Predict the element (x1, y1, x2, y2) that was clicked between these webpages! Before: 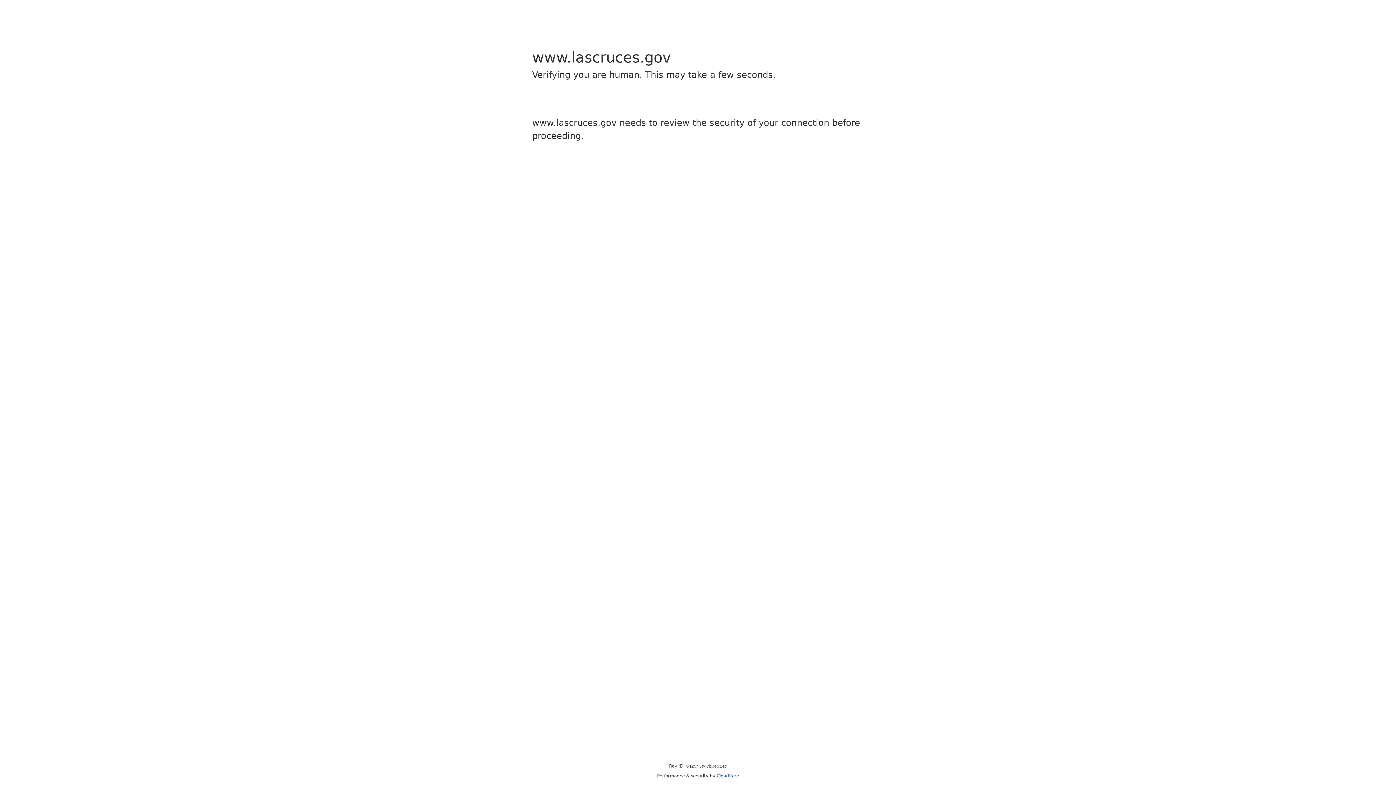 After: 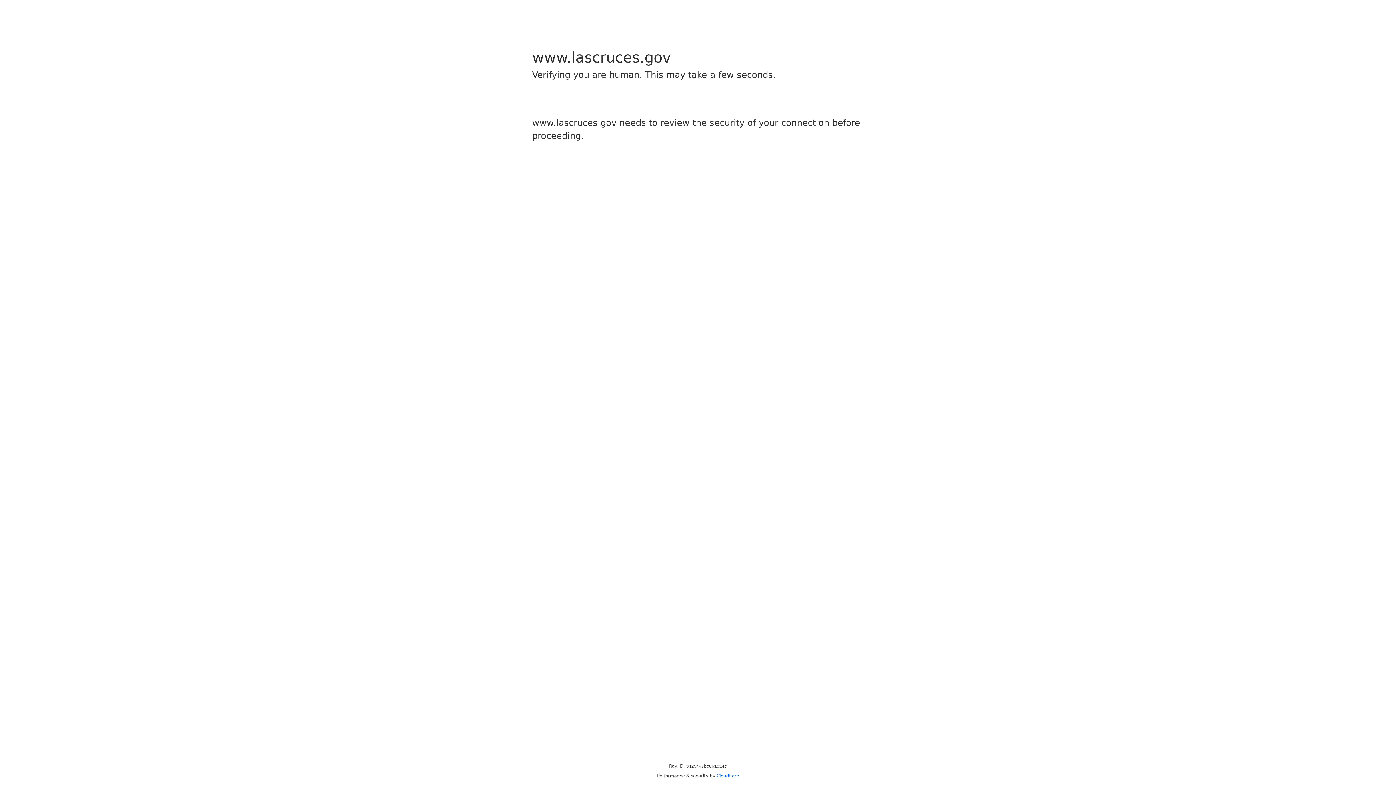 Action: bbox: (716, 773, 739, 778) label: Cloudflare